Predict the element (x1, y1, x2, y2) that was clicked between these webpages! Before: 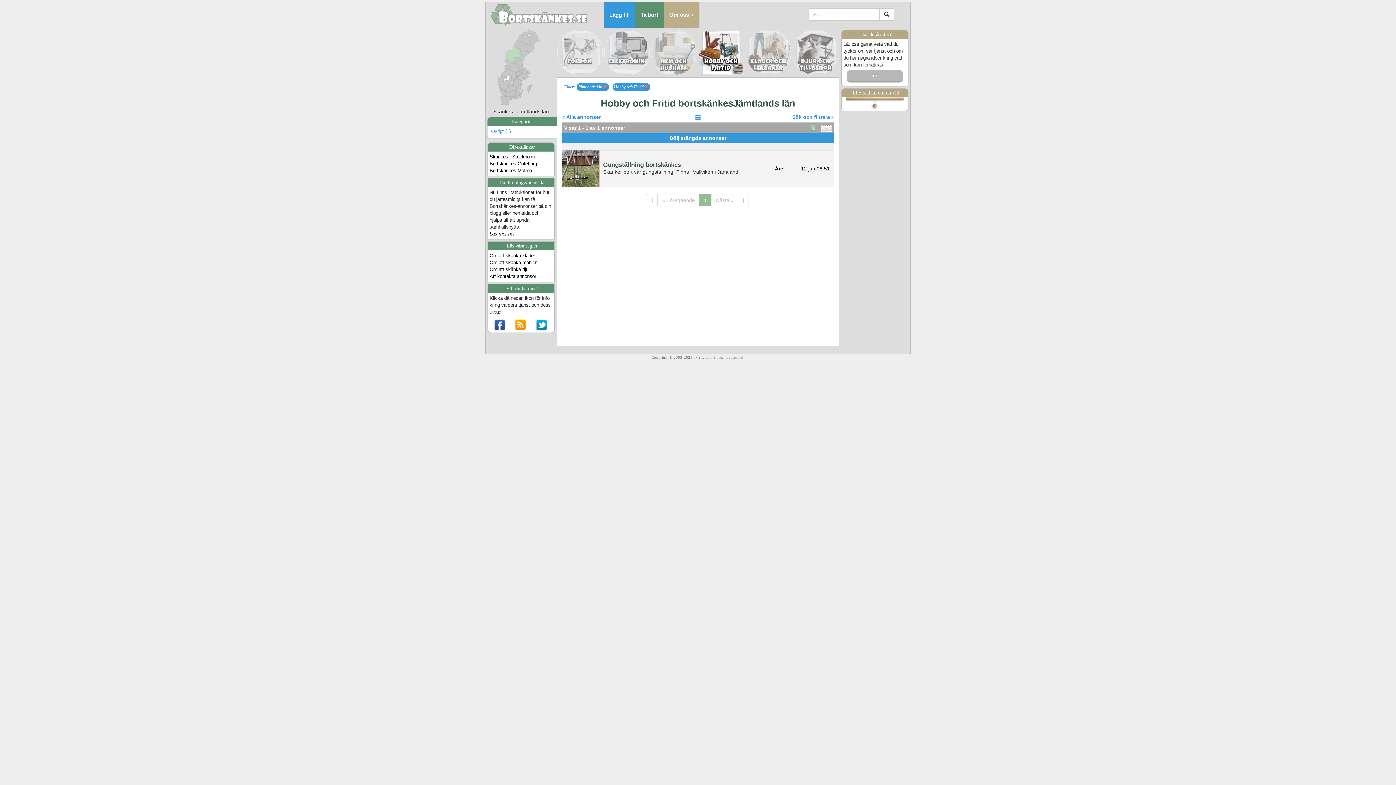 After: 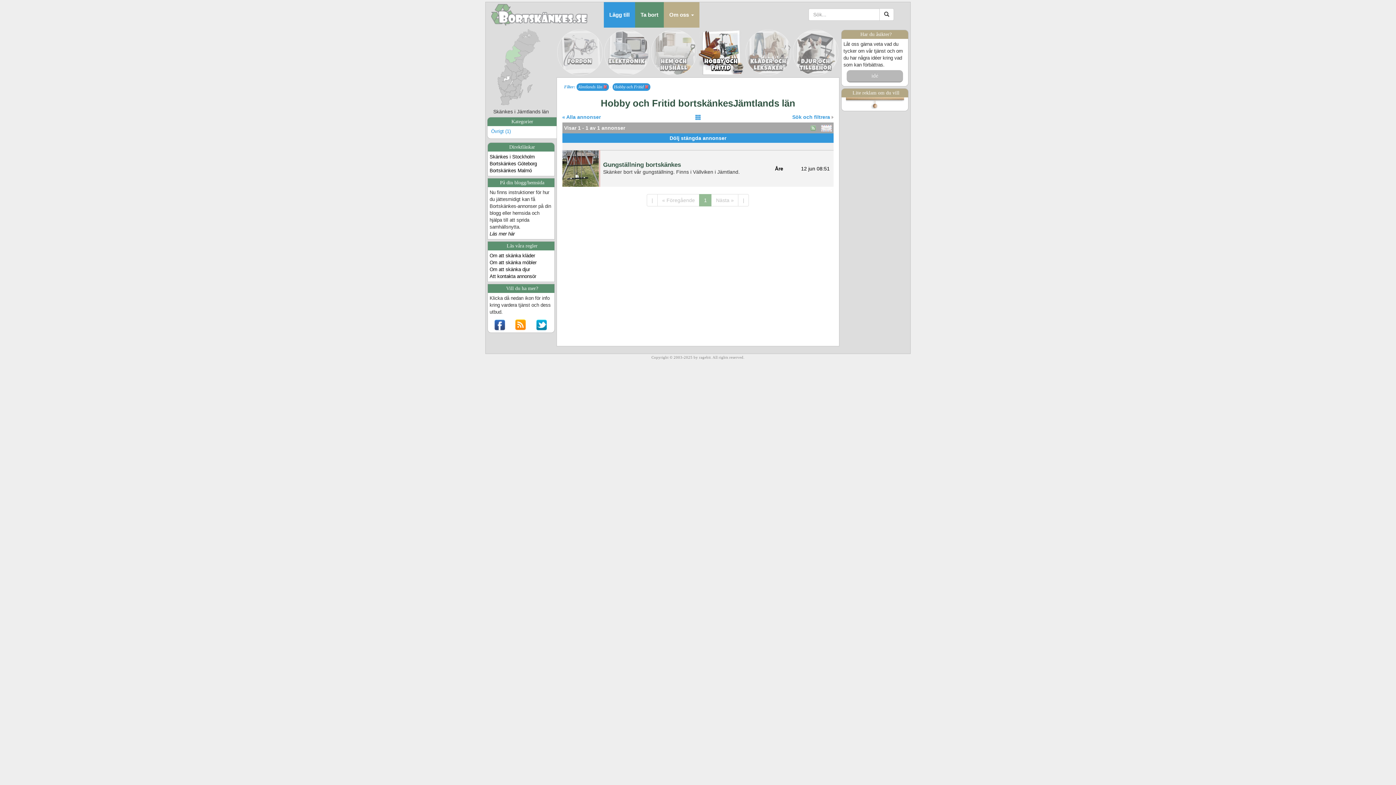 Action: label: | bbox: (647, 194, 657, 206)